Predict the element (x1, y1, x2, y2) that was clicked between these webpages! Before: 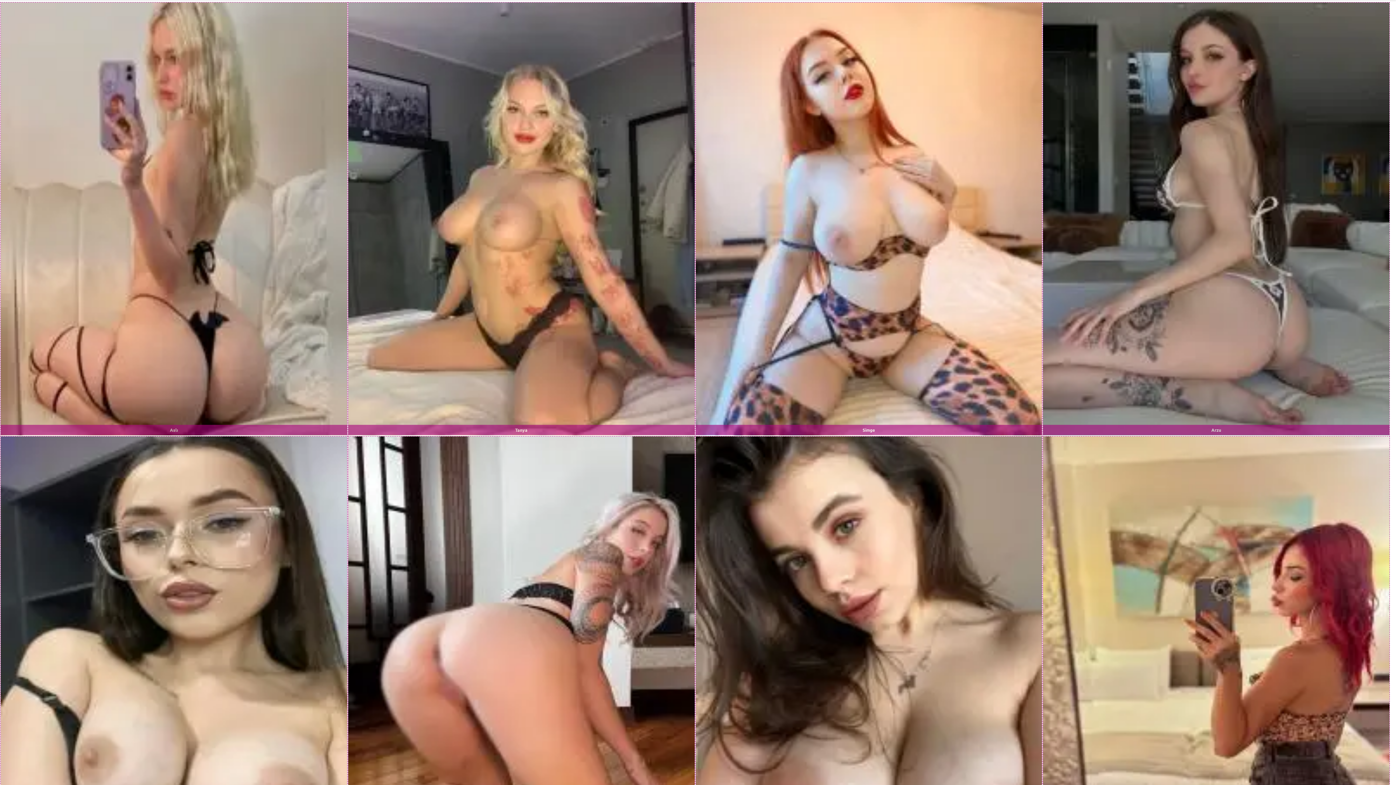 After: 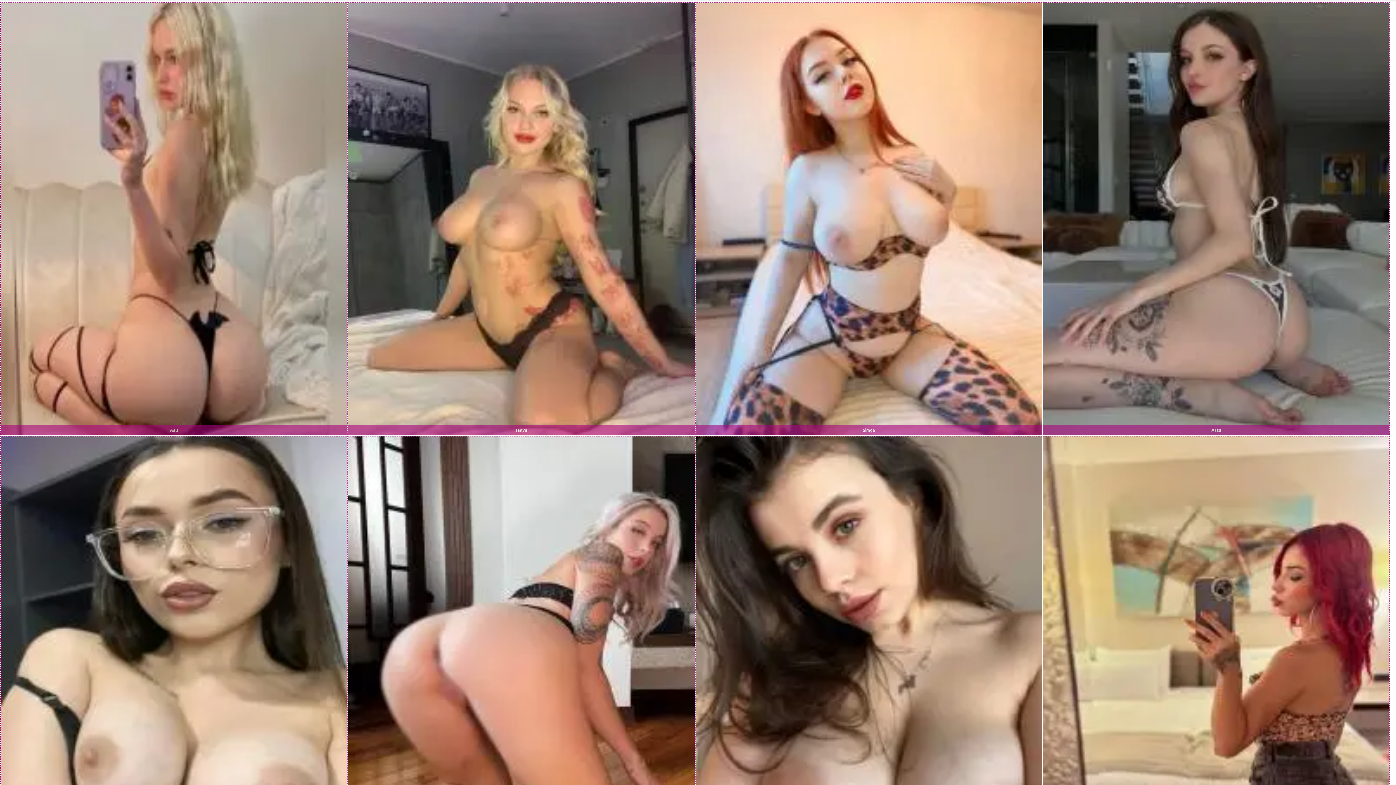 Action: bbox: (1043, 2, 1389, 435)